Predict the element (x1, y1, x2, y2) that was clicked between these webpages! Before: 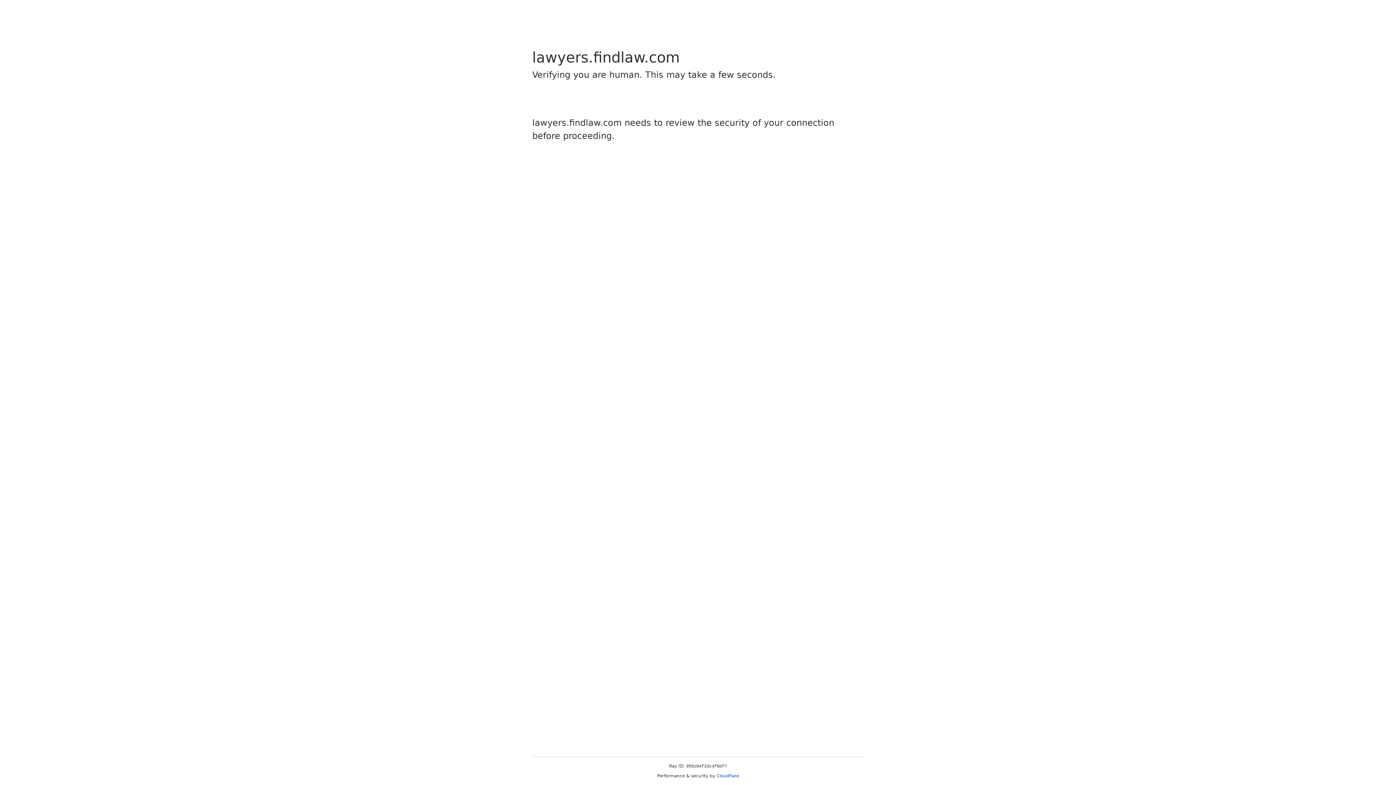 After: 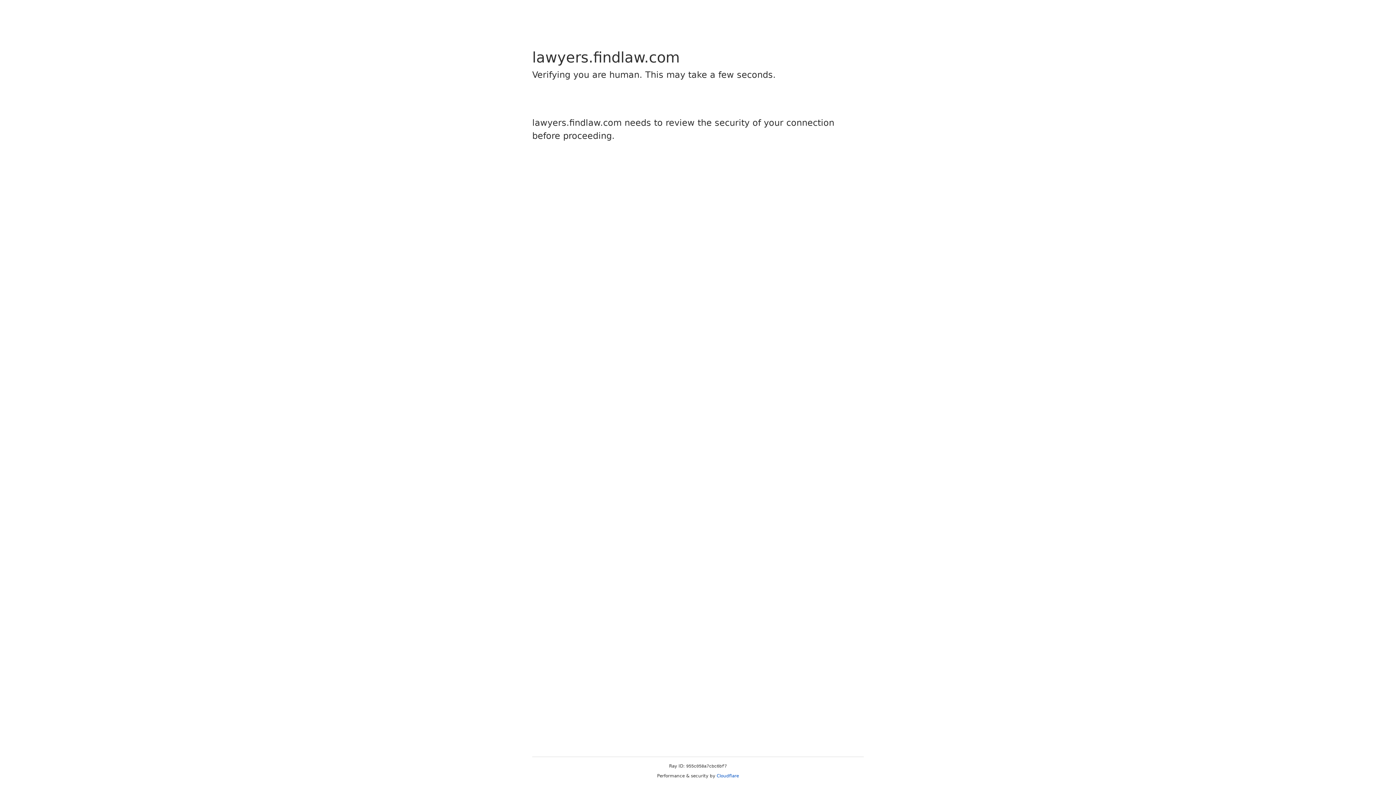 Action: label: Cloudflare bbox: (716, 773, 739, 778)